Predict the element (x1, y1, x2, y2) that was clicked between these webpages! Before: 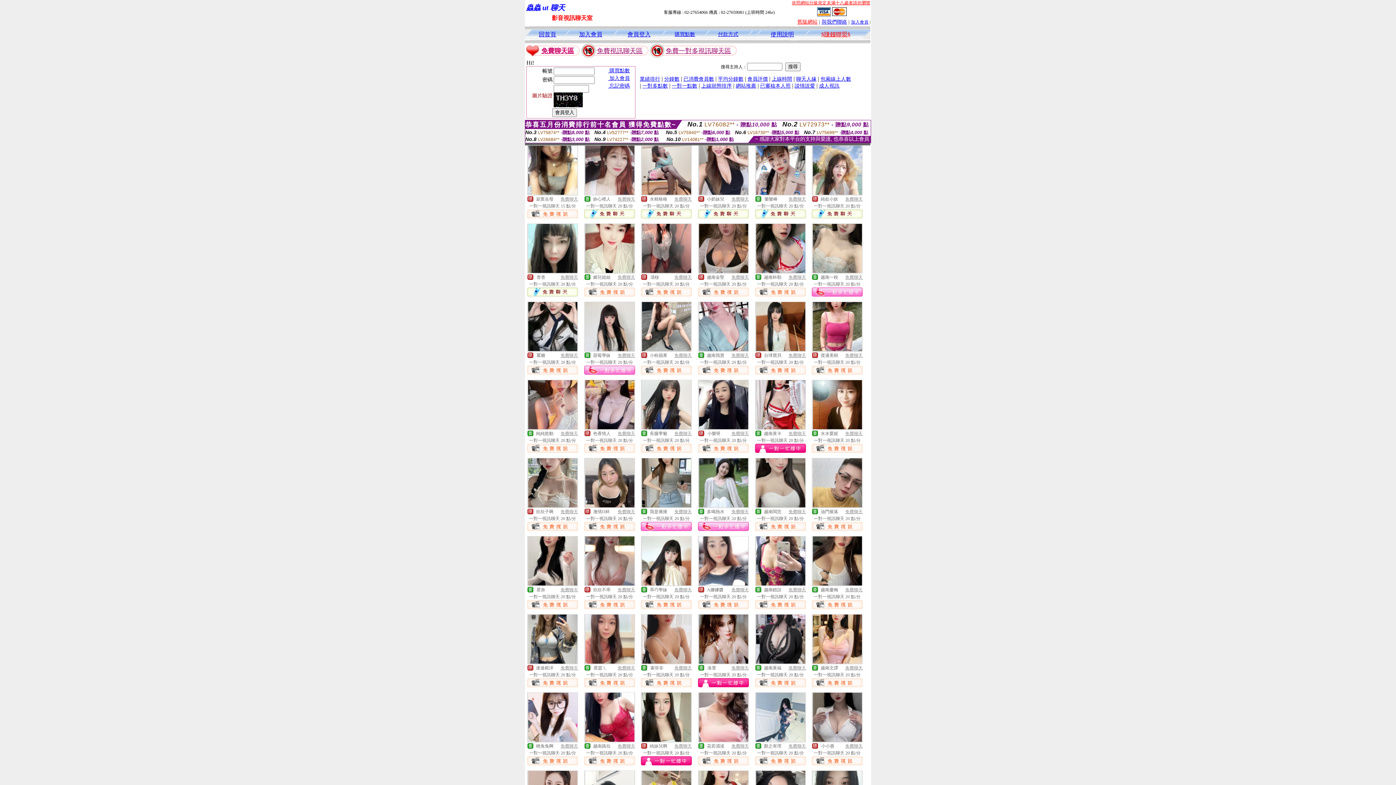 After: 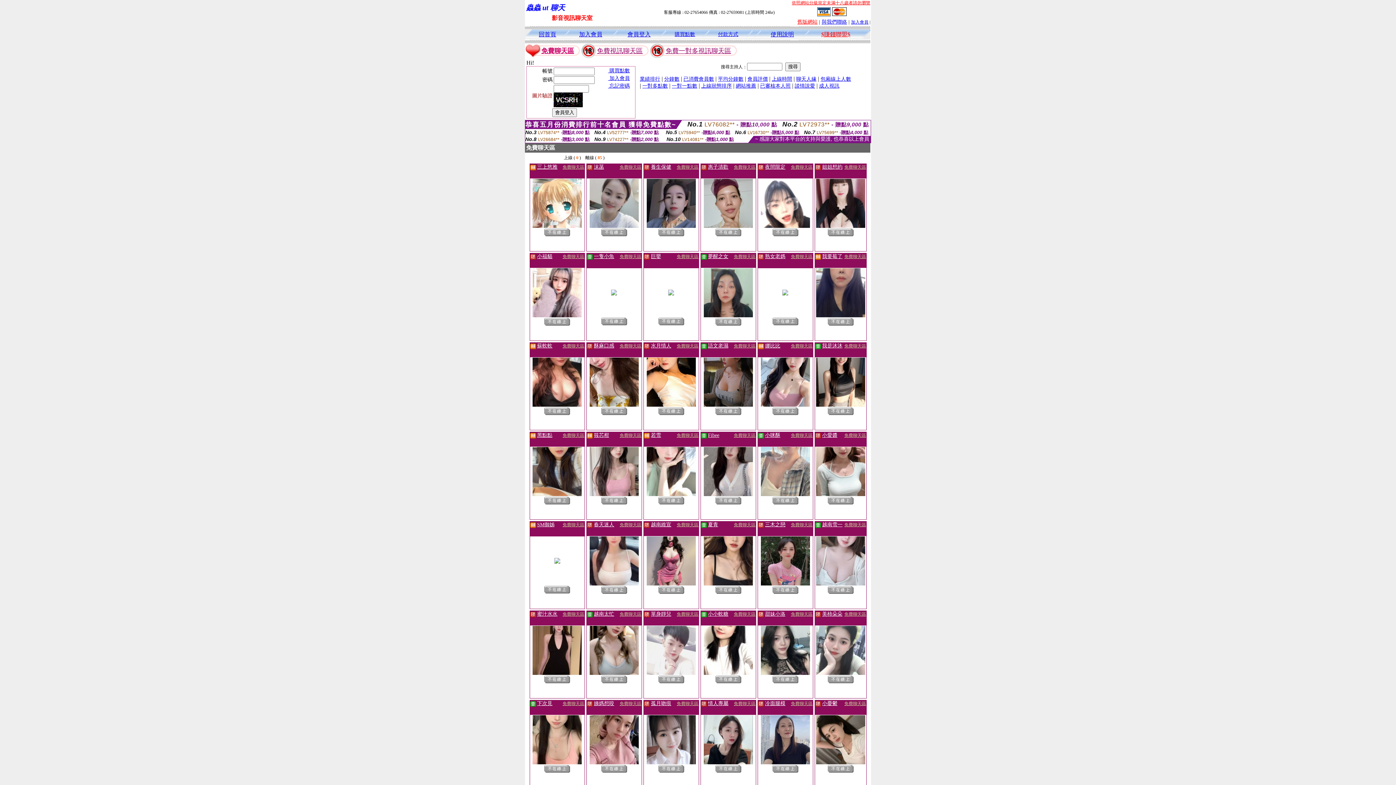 Action: bbox: (845, 665, 862, 670) label: 免費聊天